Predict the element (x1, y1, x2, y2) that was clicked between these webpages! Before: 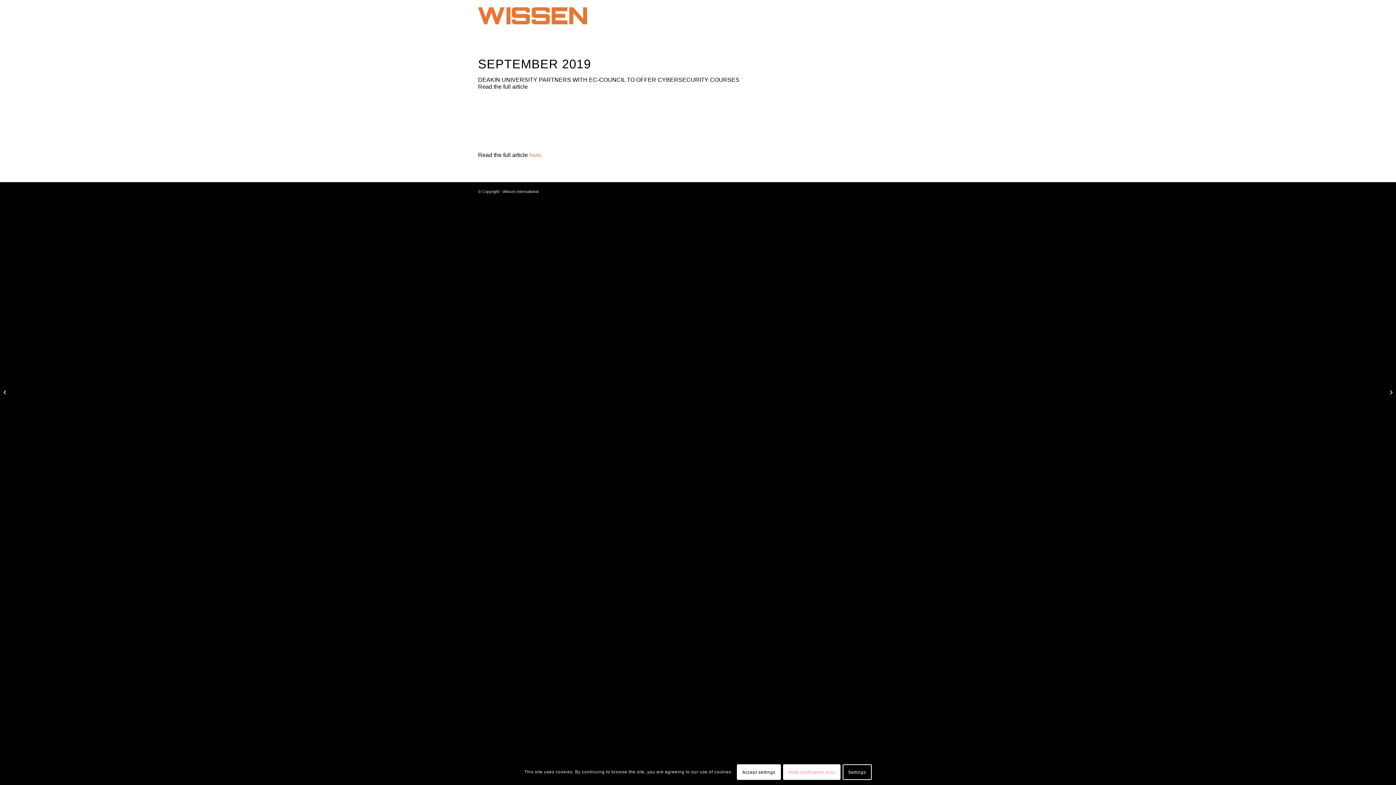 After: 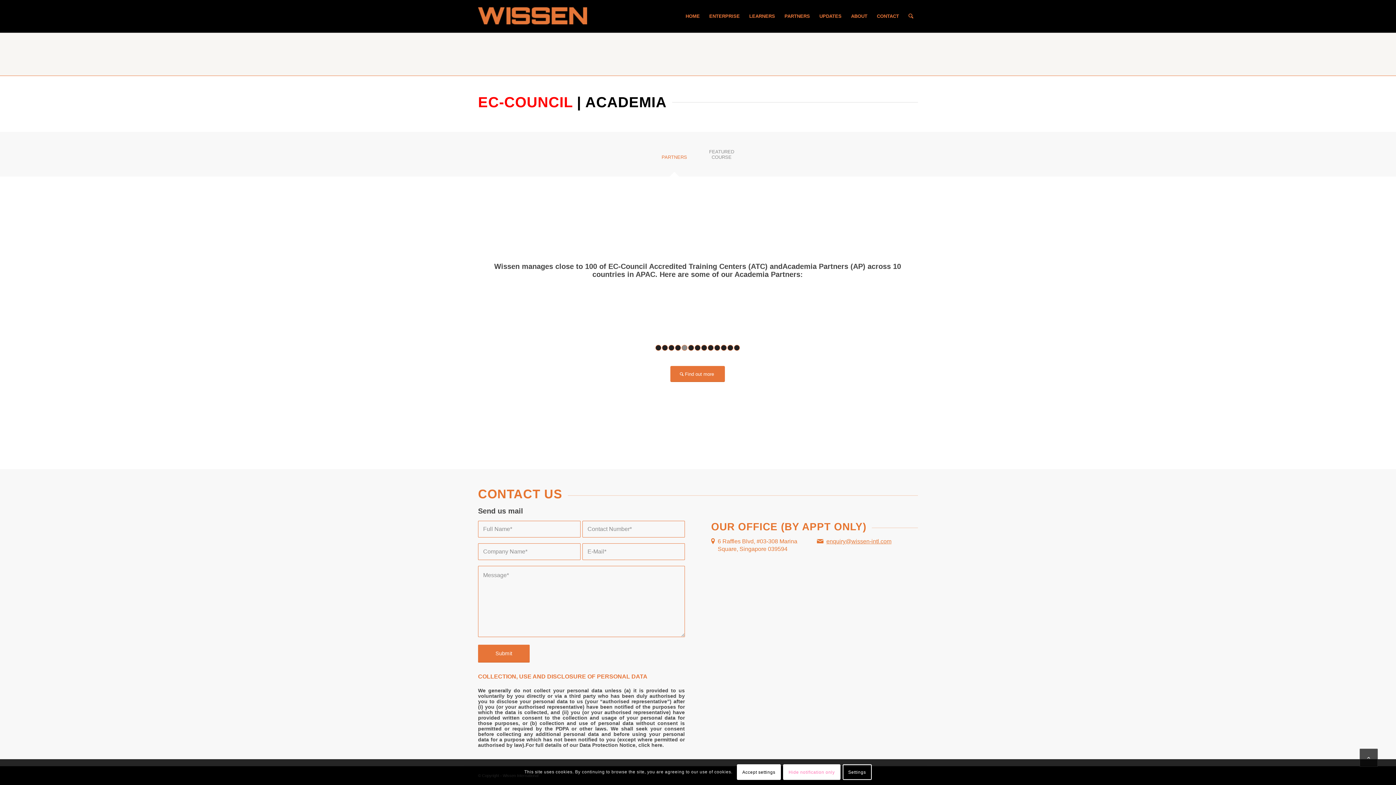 Action: label: CONTACT bbox: (872, 0, 904, 32)